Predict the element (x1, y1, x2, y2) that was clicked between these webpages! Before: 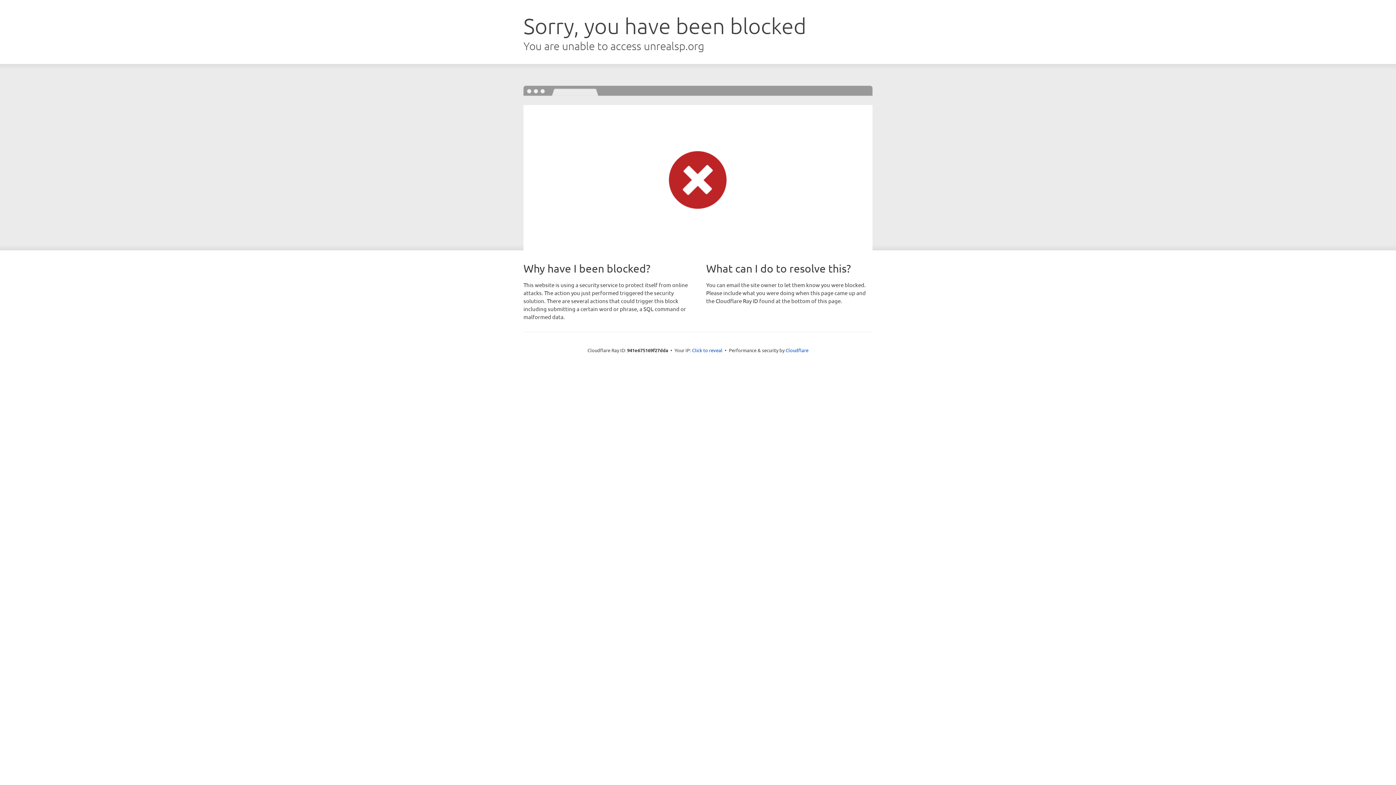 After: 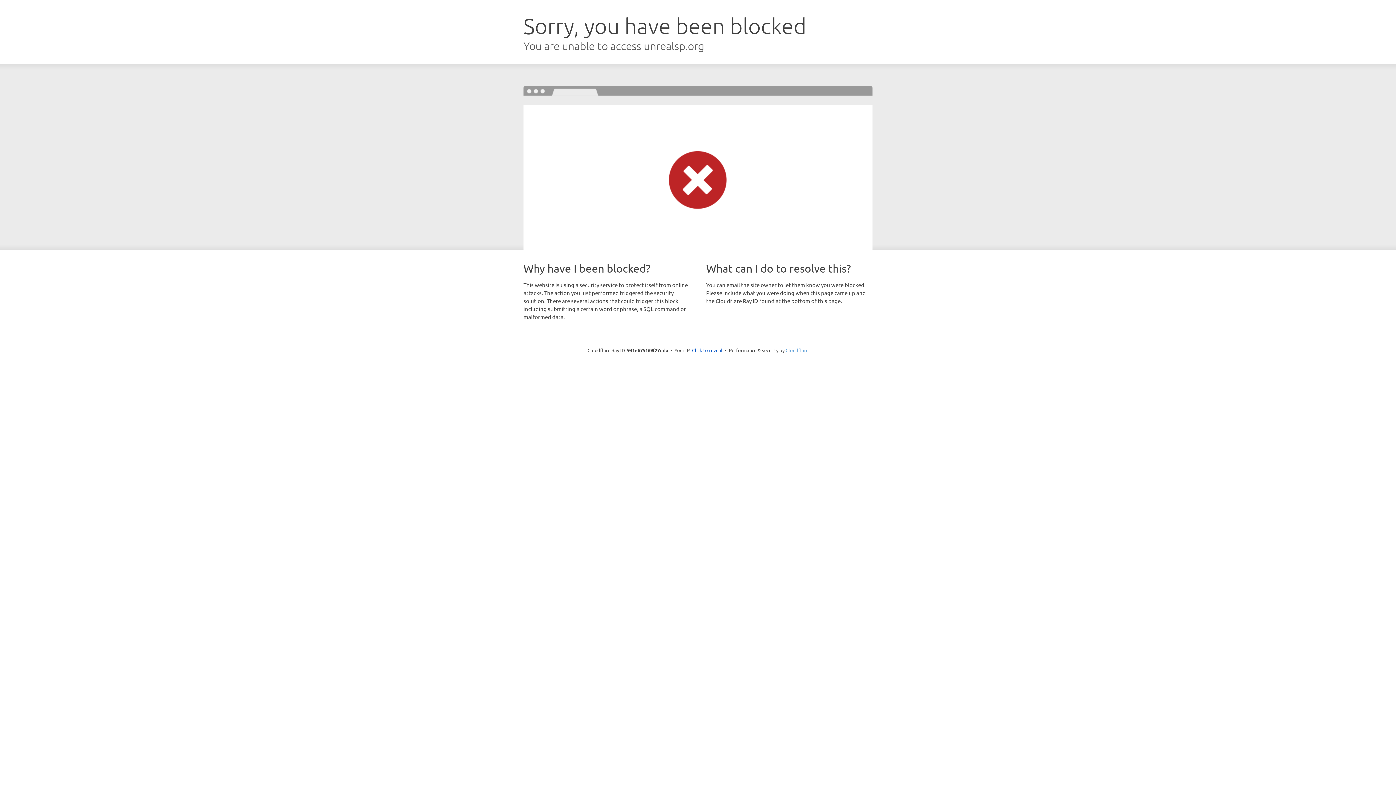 Action: bbox: (785, 347, 808, 353) label: Cloudflare